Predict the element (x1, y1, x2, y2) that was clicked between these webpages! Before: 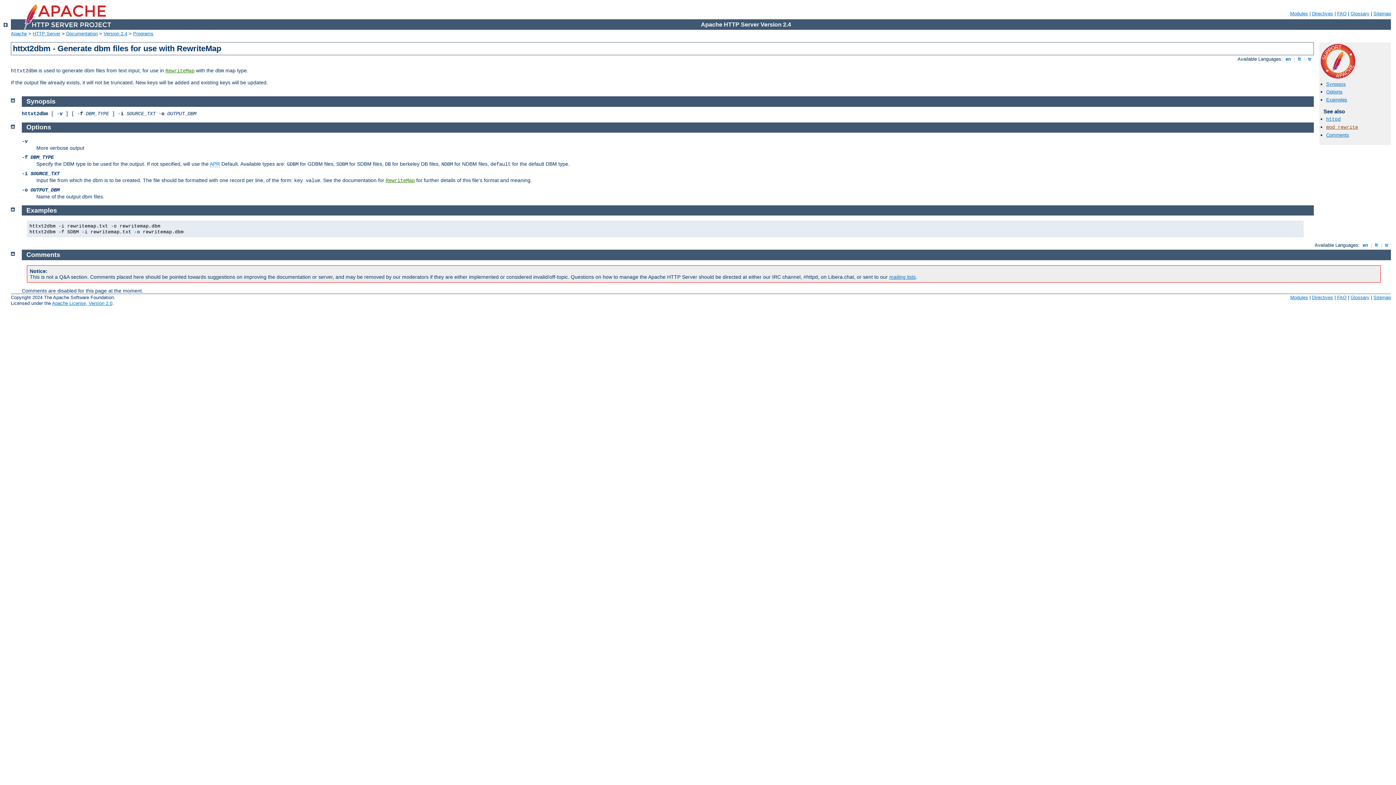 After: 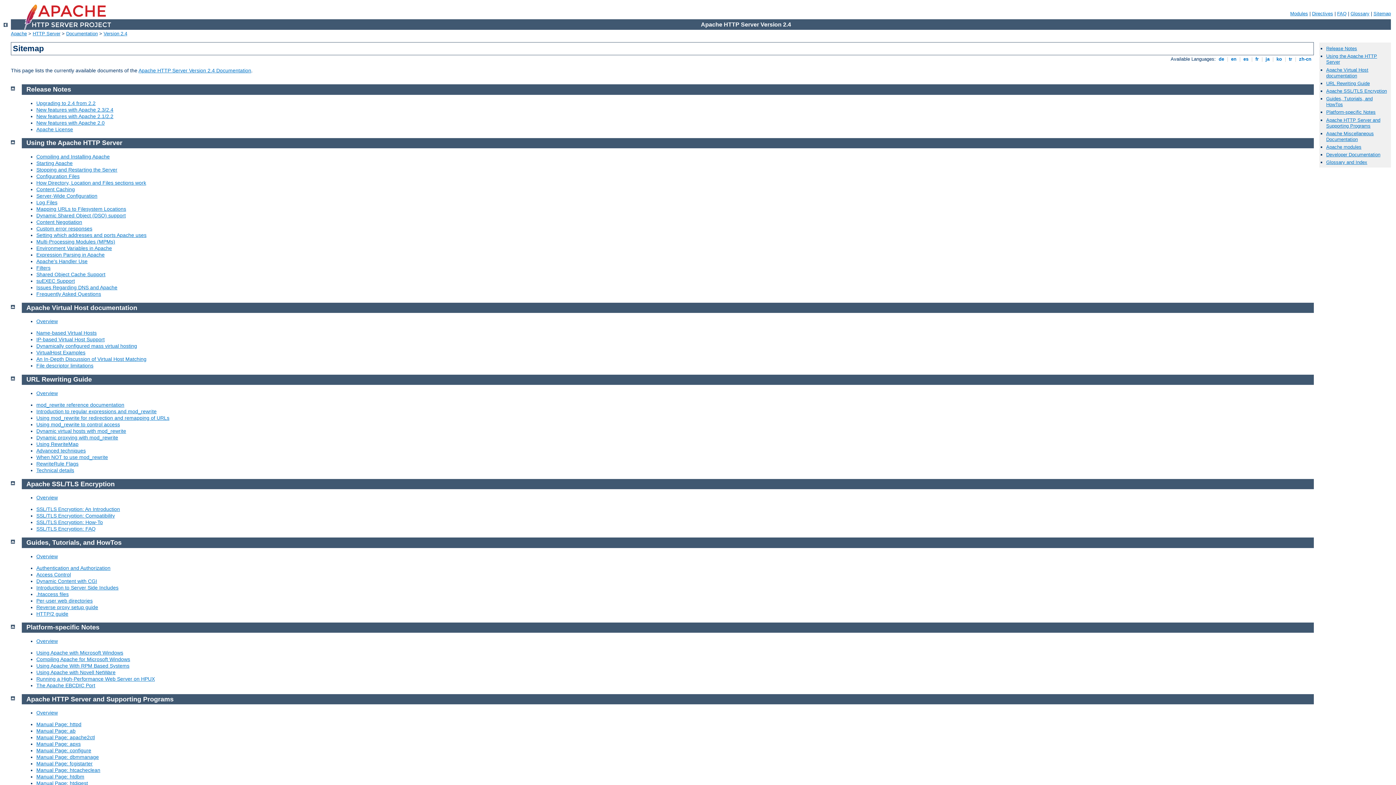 Action: bbox: (1373, 10, 1391, 16) label: Sitemap